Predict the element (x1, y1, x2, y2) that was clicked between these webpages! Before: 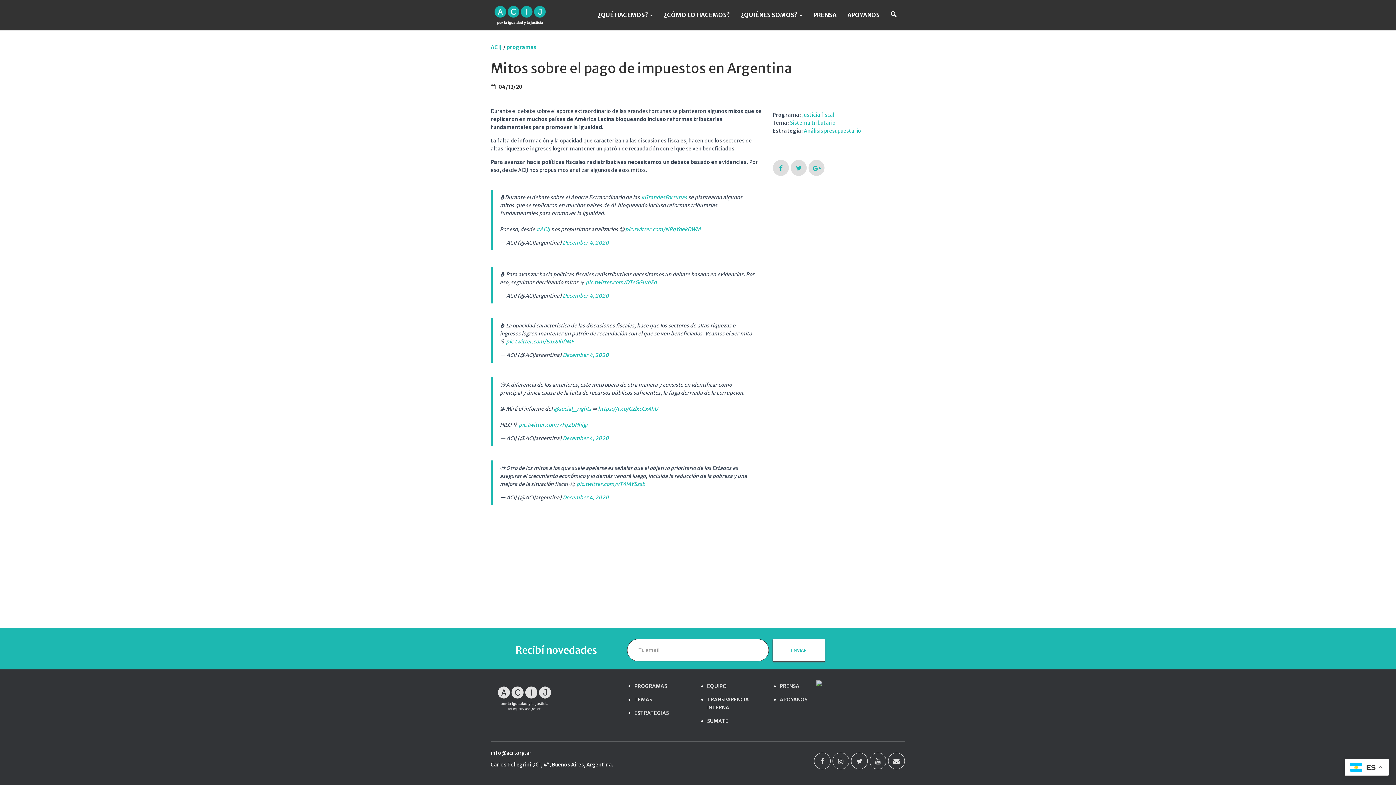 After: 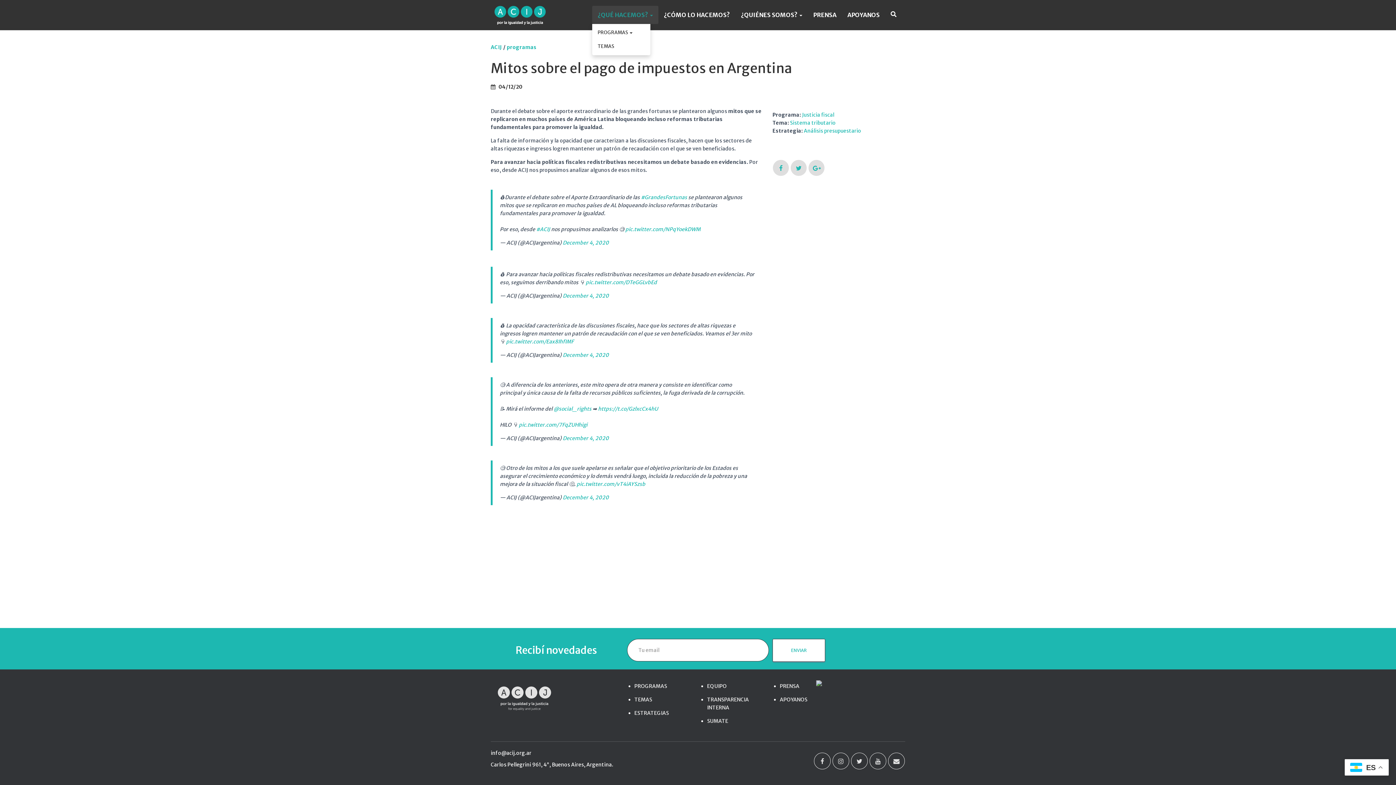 Action: label: ¿QUÉ HACEMOS?  bbox: (592, 5, 658, 24)